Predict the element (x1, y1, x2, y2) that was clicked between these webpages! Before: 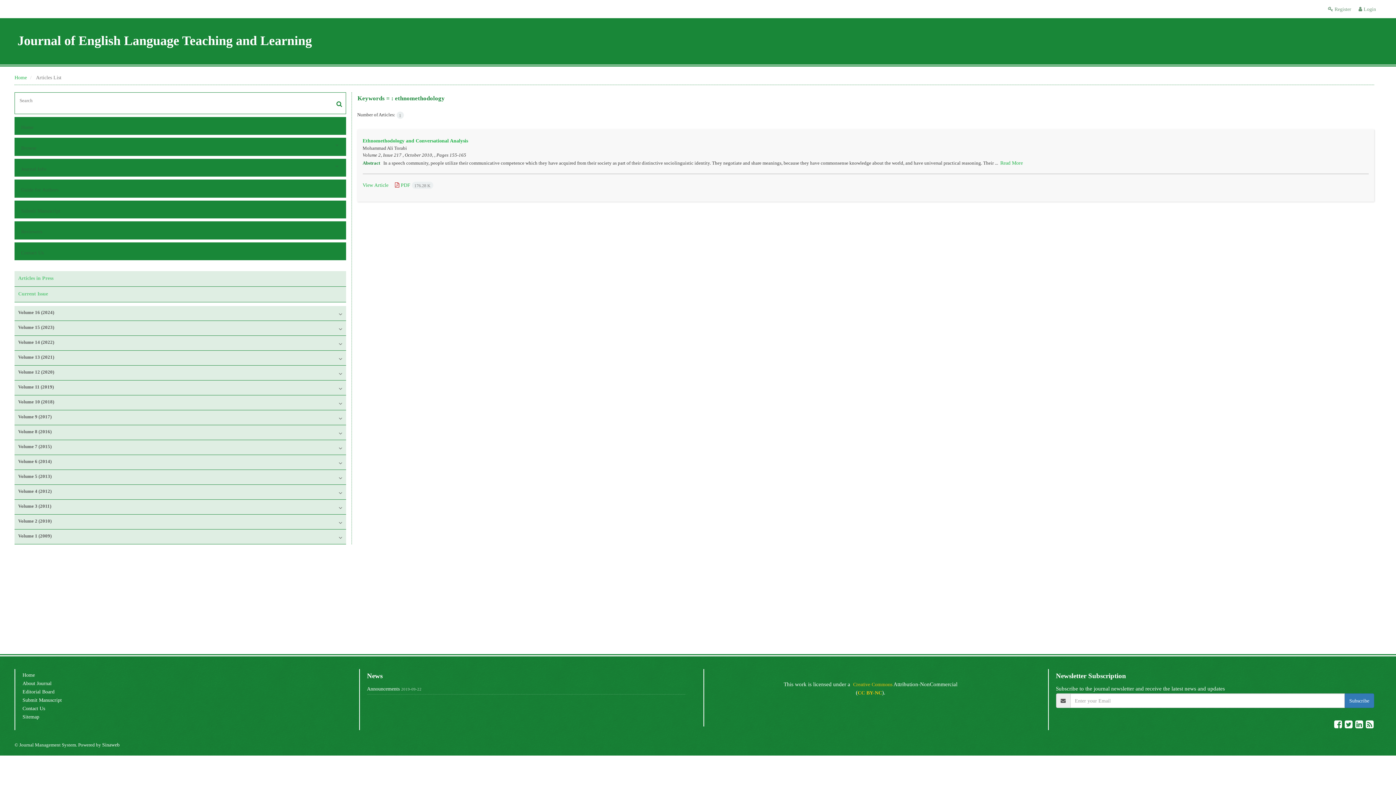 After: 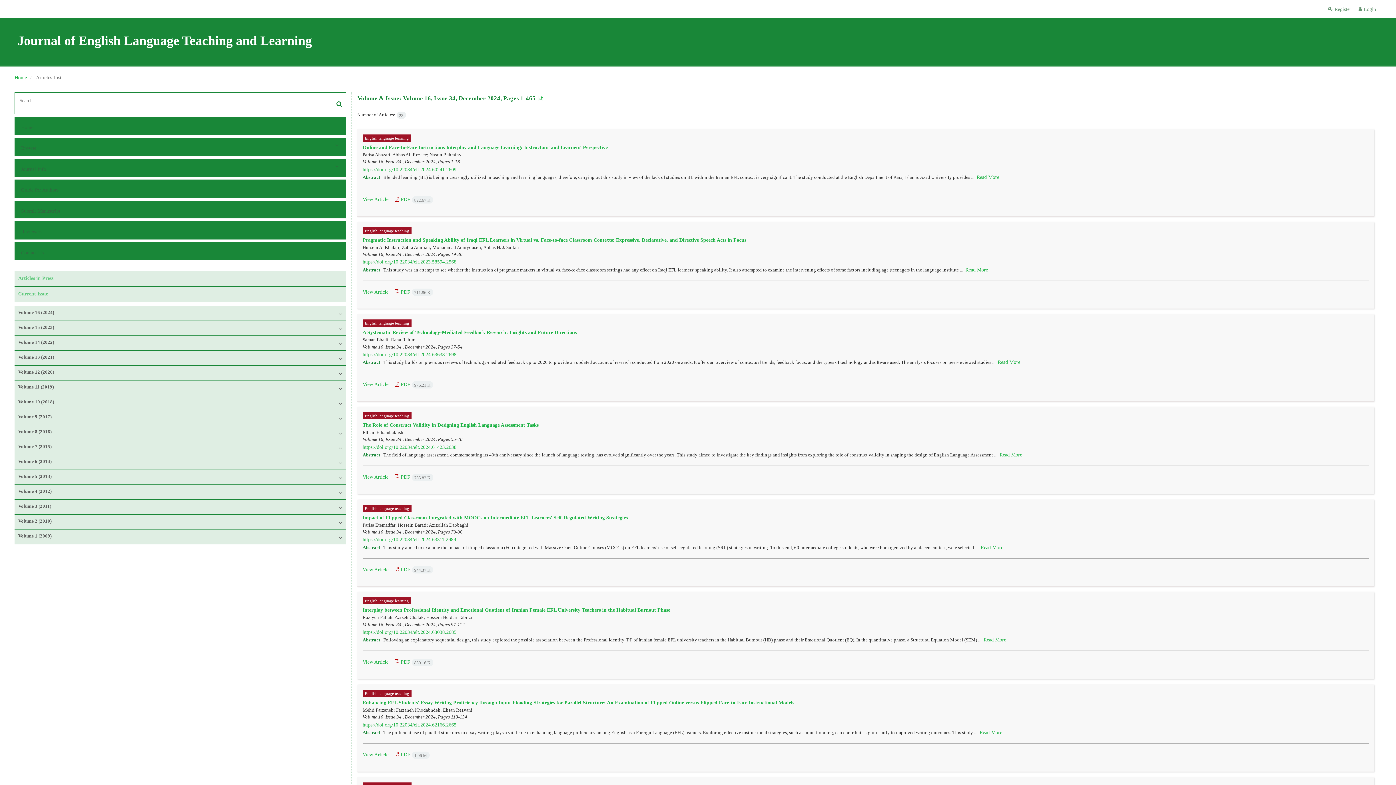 Action: bbox: (18, 290, 48, 296) label: Current Issue